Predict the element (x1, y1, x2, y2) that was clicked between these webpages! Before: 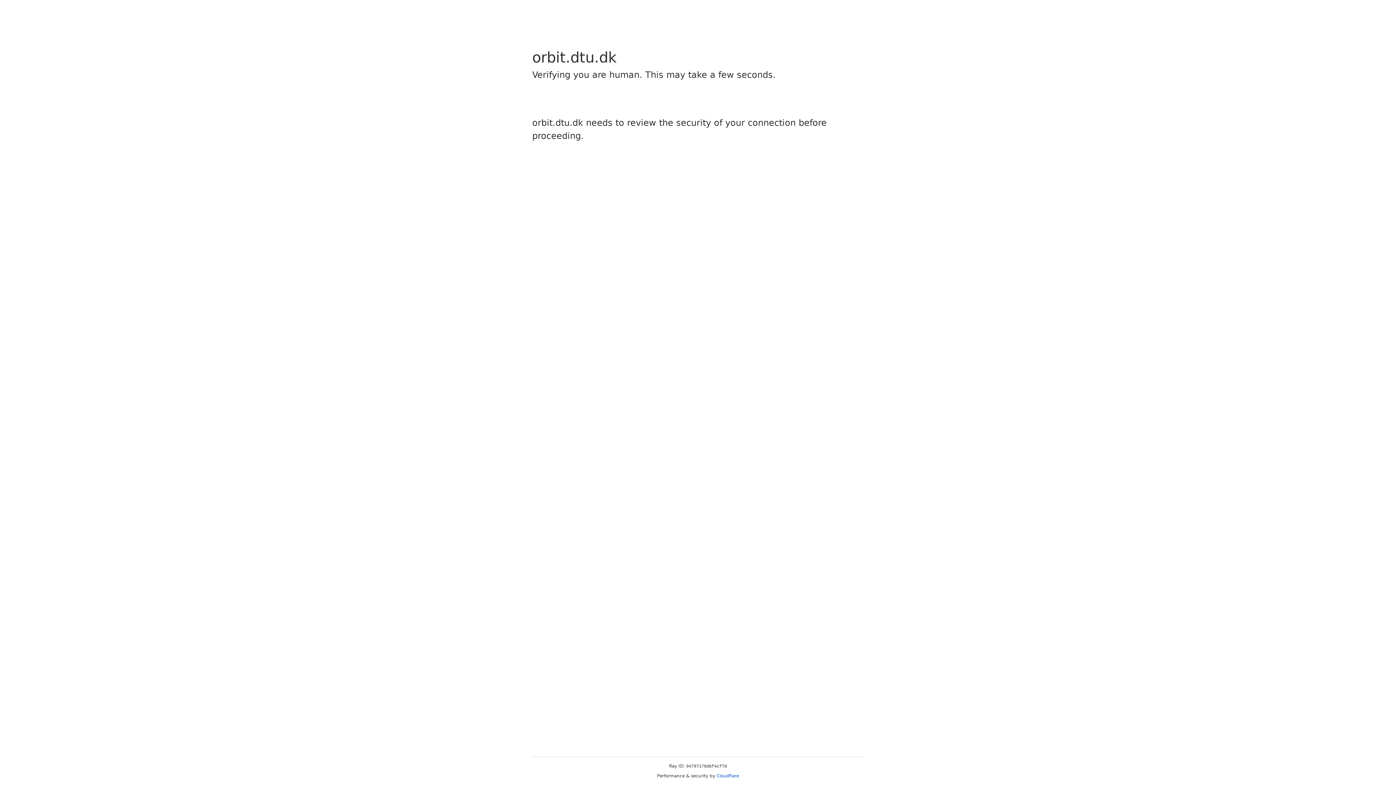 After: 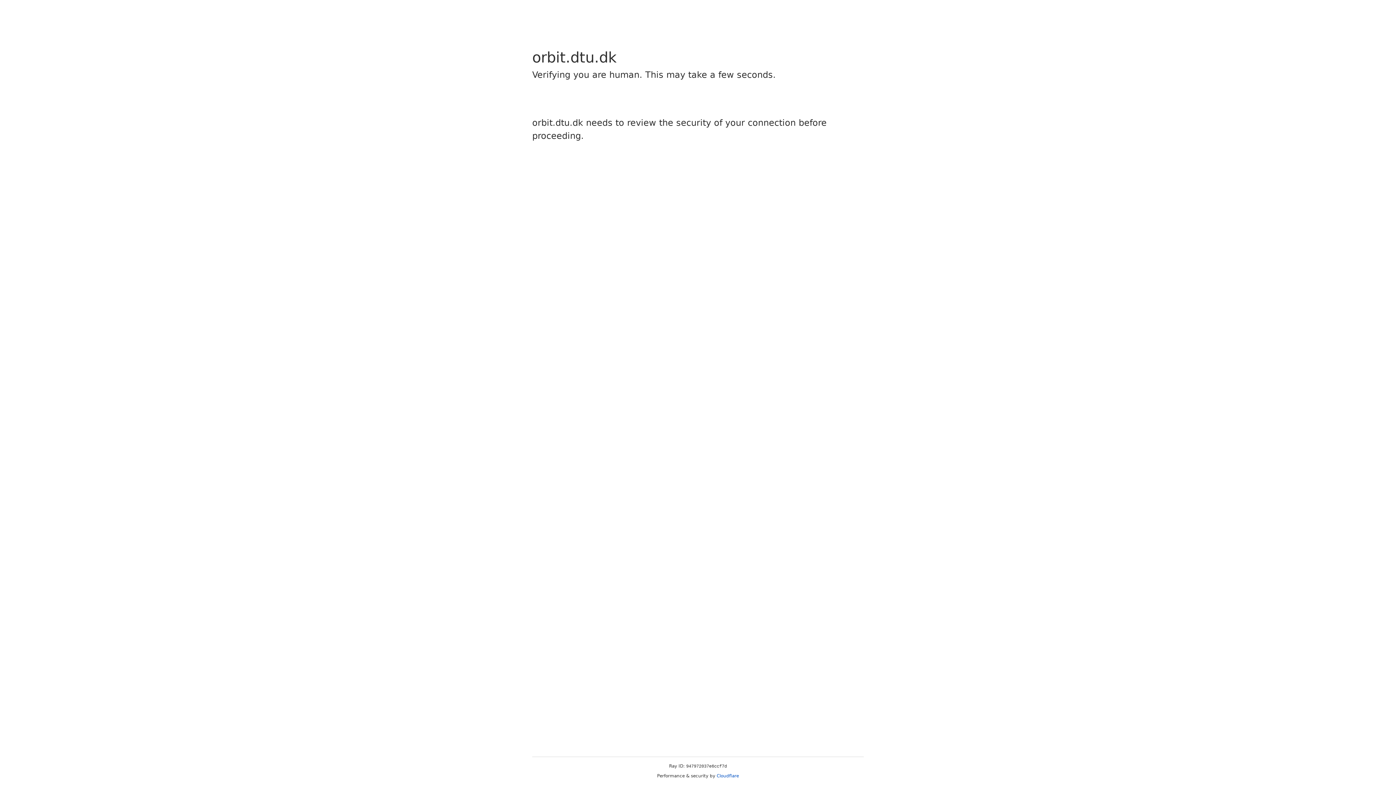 Action: bbox: (716, 773, 739, 778) label: Cloudflare